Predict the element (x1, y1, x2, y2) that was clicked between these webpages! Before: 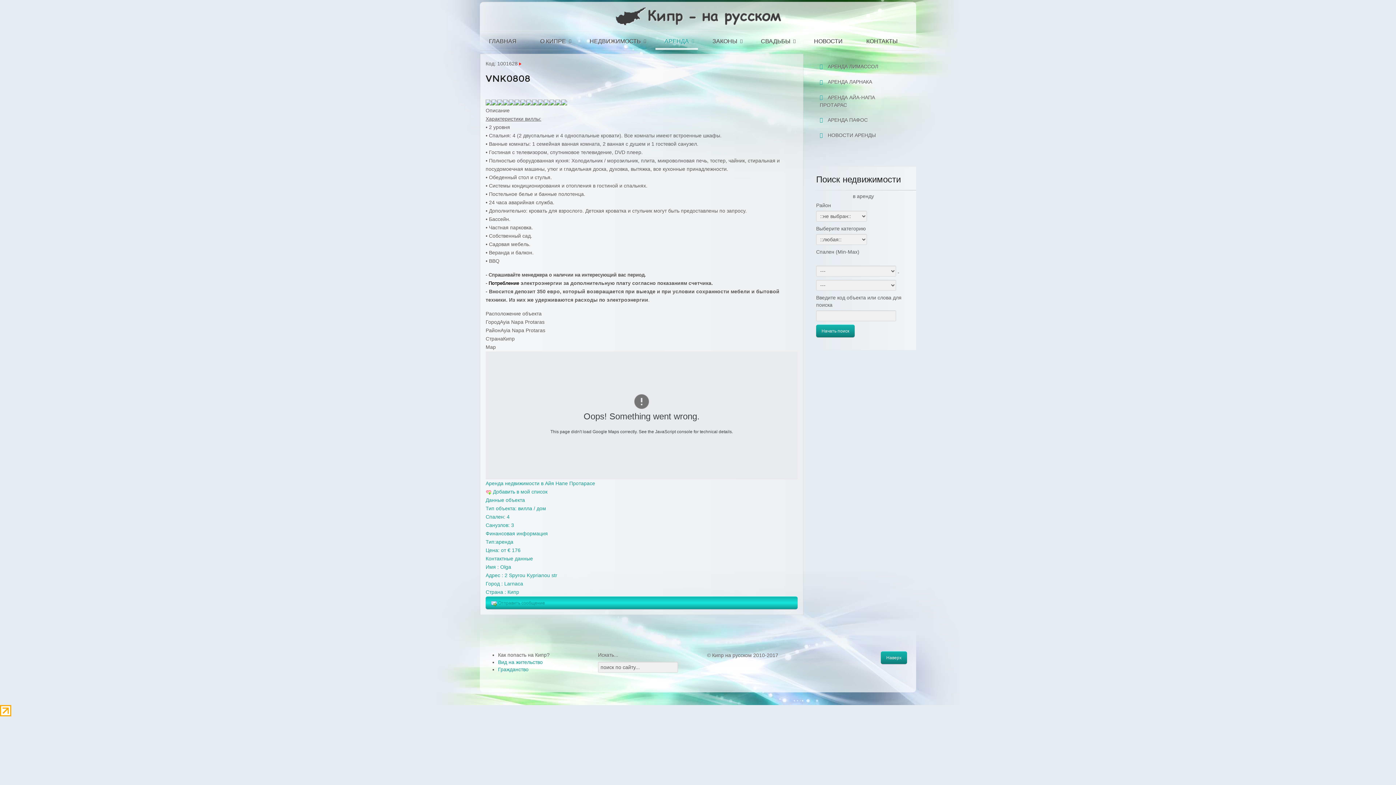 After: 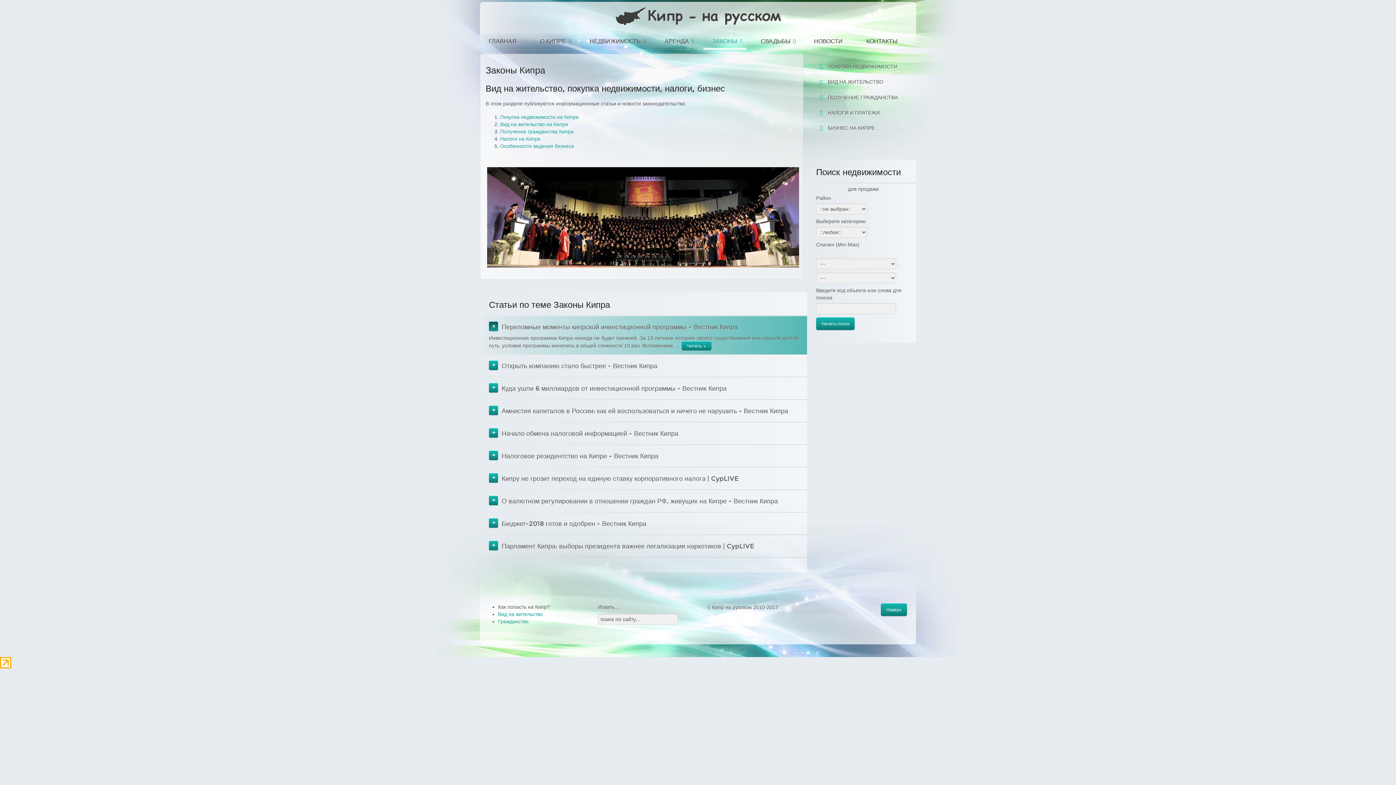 Action: label: ЗАКОНЫ bbox: (703, 34, 746, 48)